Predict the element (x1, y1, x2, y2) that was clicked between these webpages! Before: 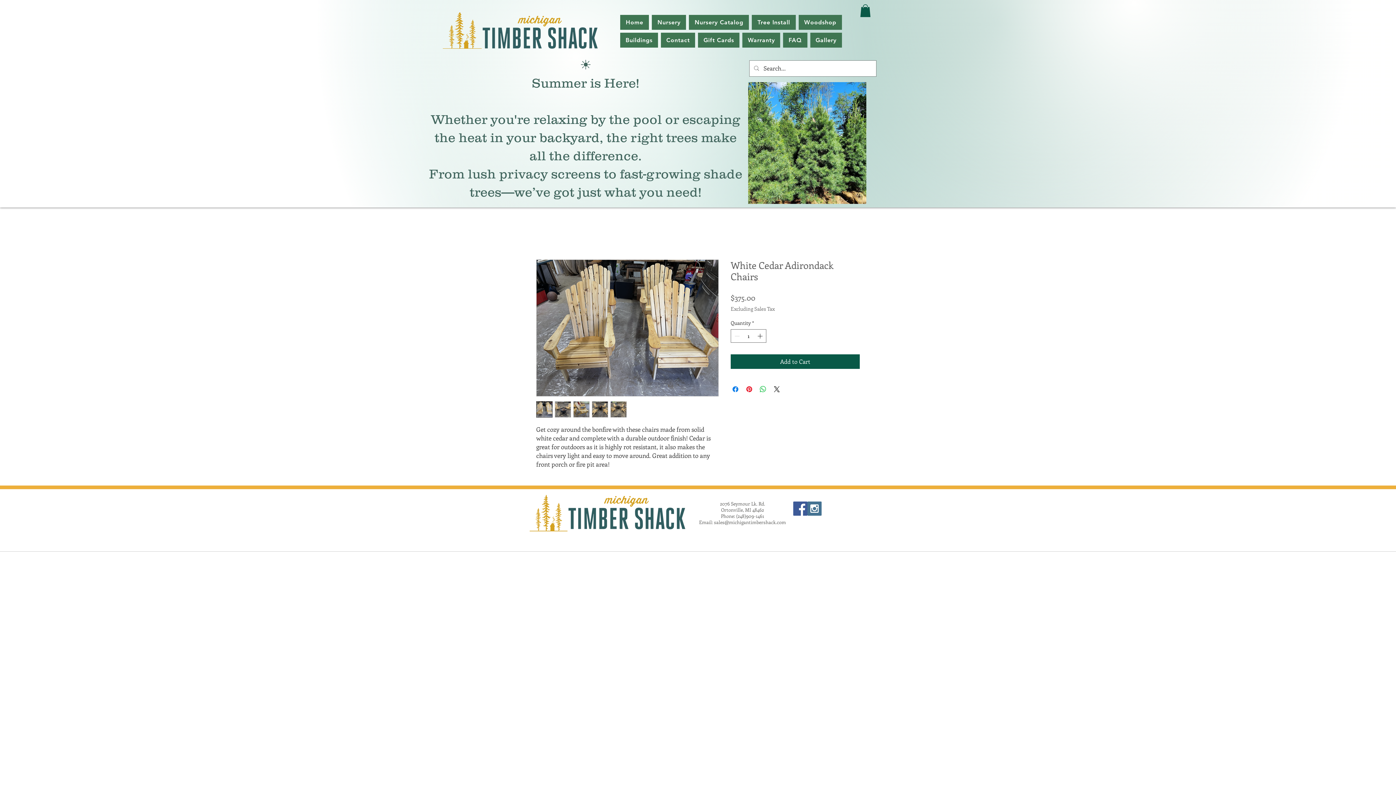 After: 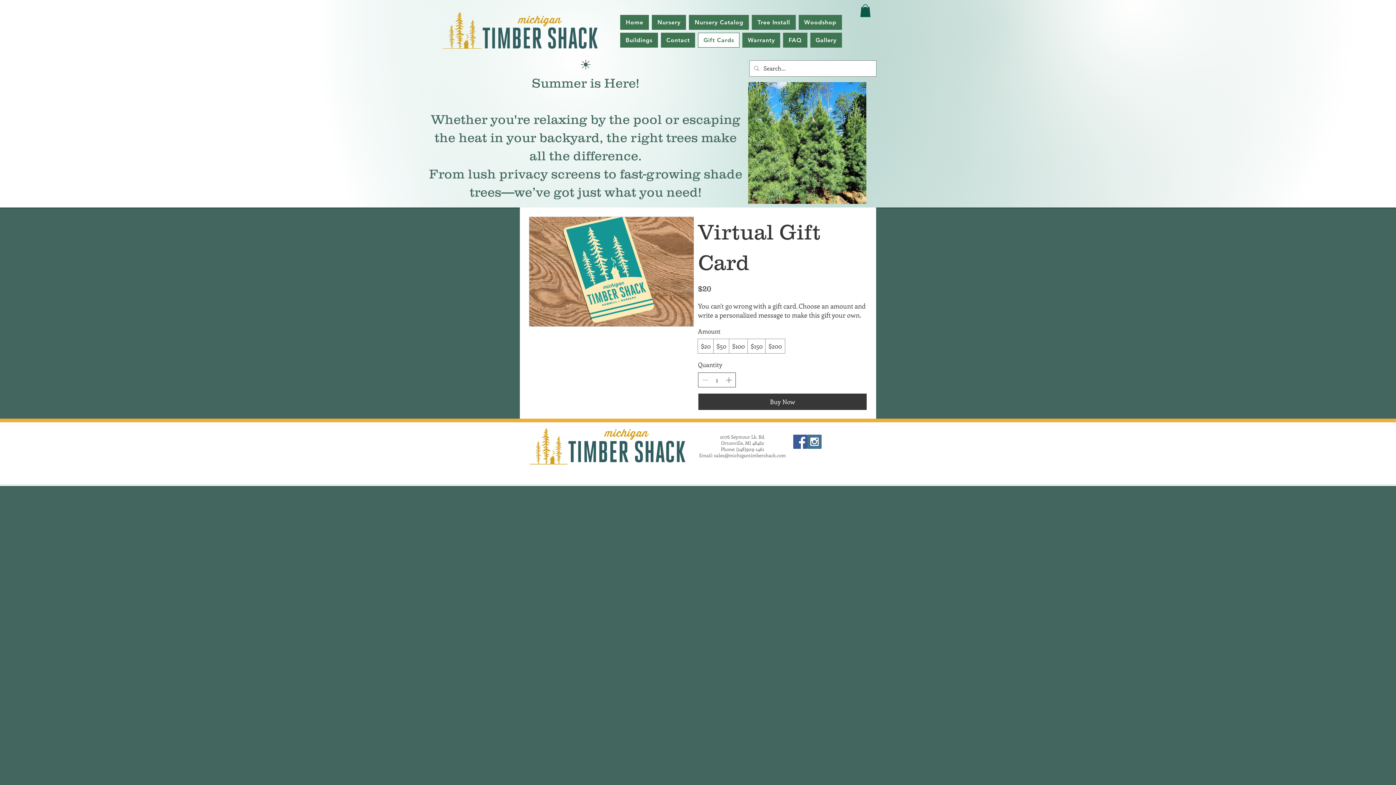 Action: label: Gift Cards bbox: (698, 32, 739, 47)